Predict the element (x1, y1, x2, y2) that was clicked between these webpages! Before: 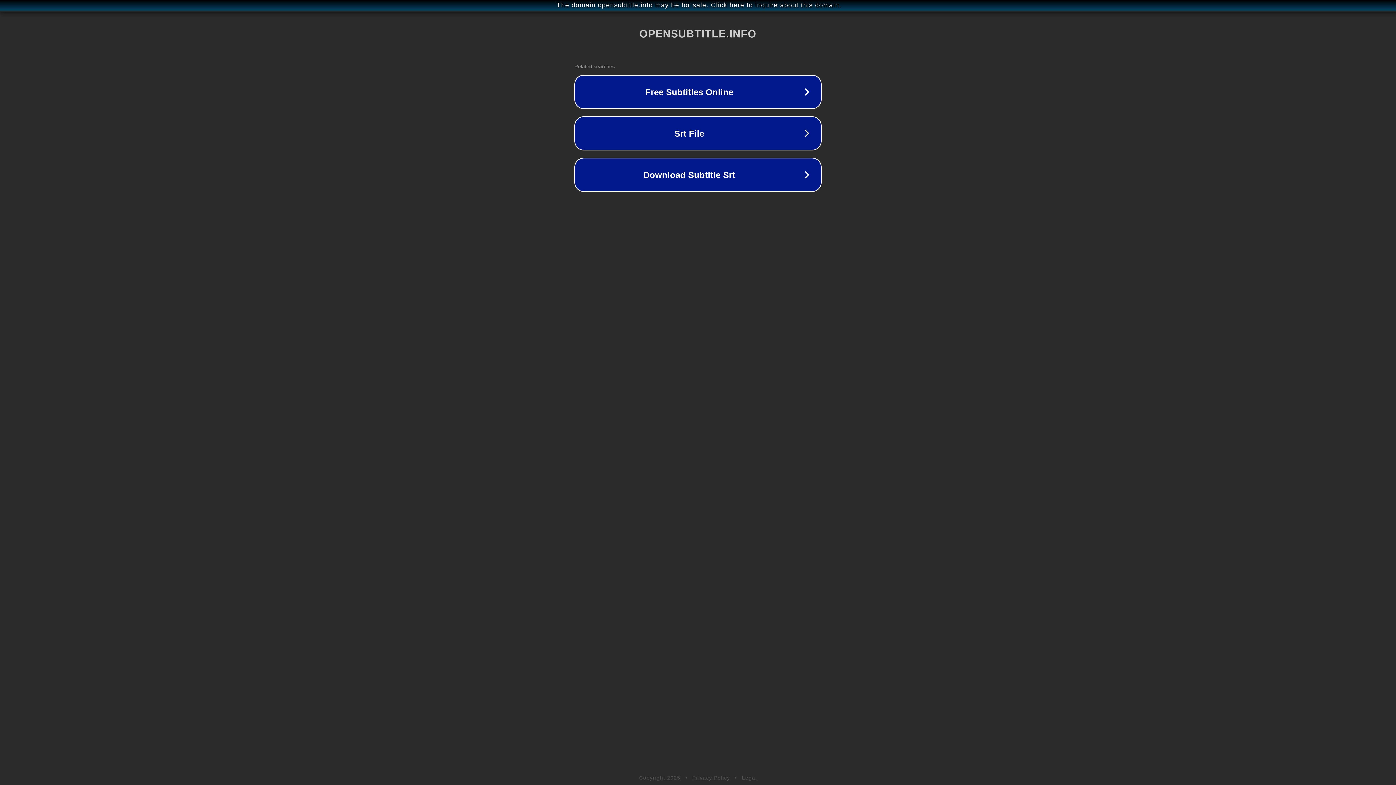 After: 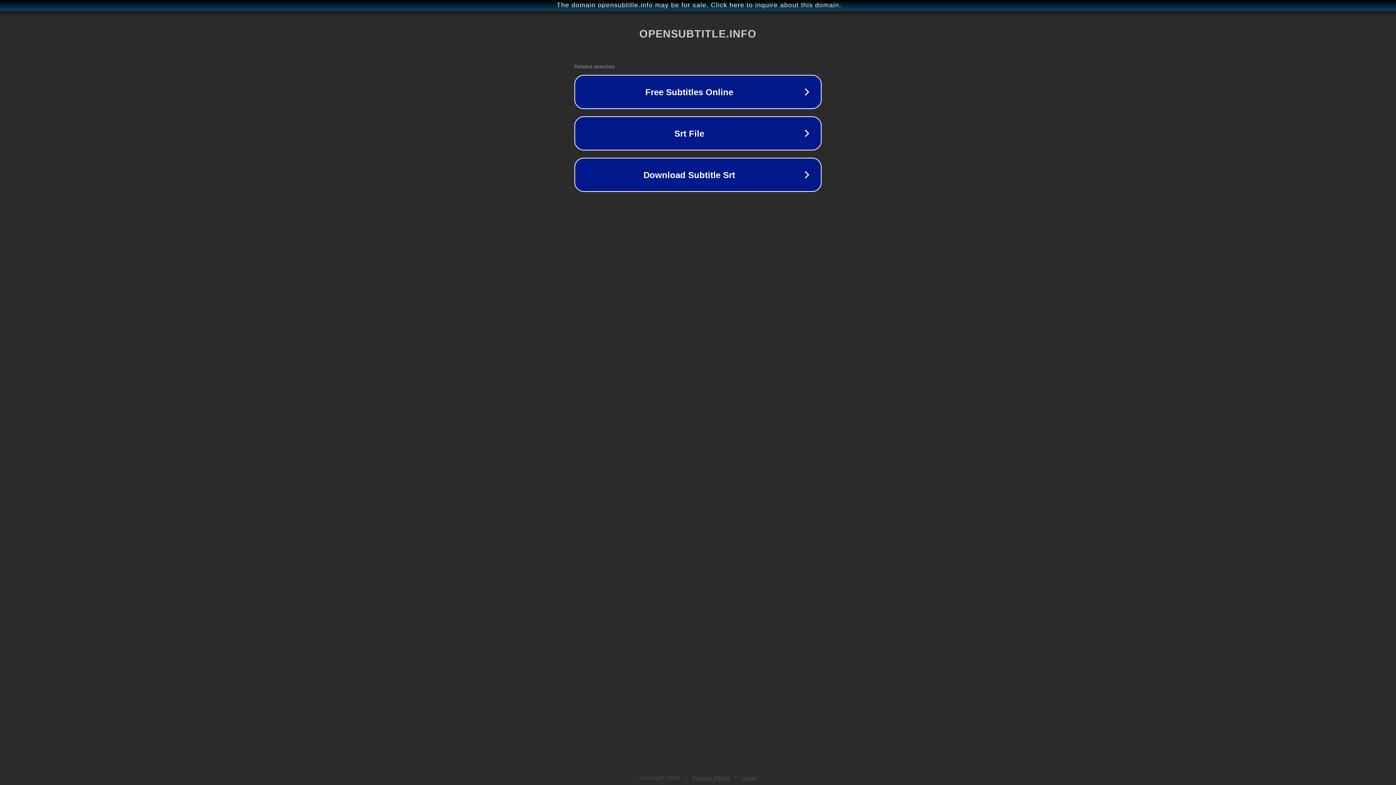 Action: label: Legal bbox: (742, 775, 757, 781)